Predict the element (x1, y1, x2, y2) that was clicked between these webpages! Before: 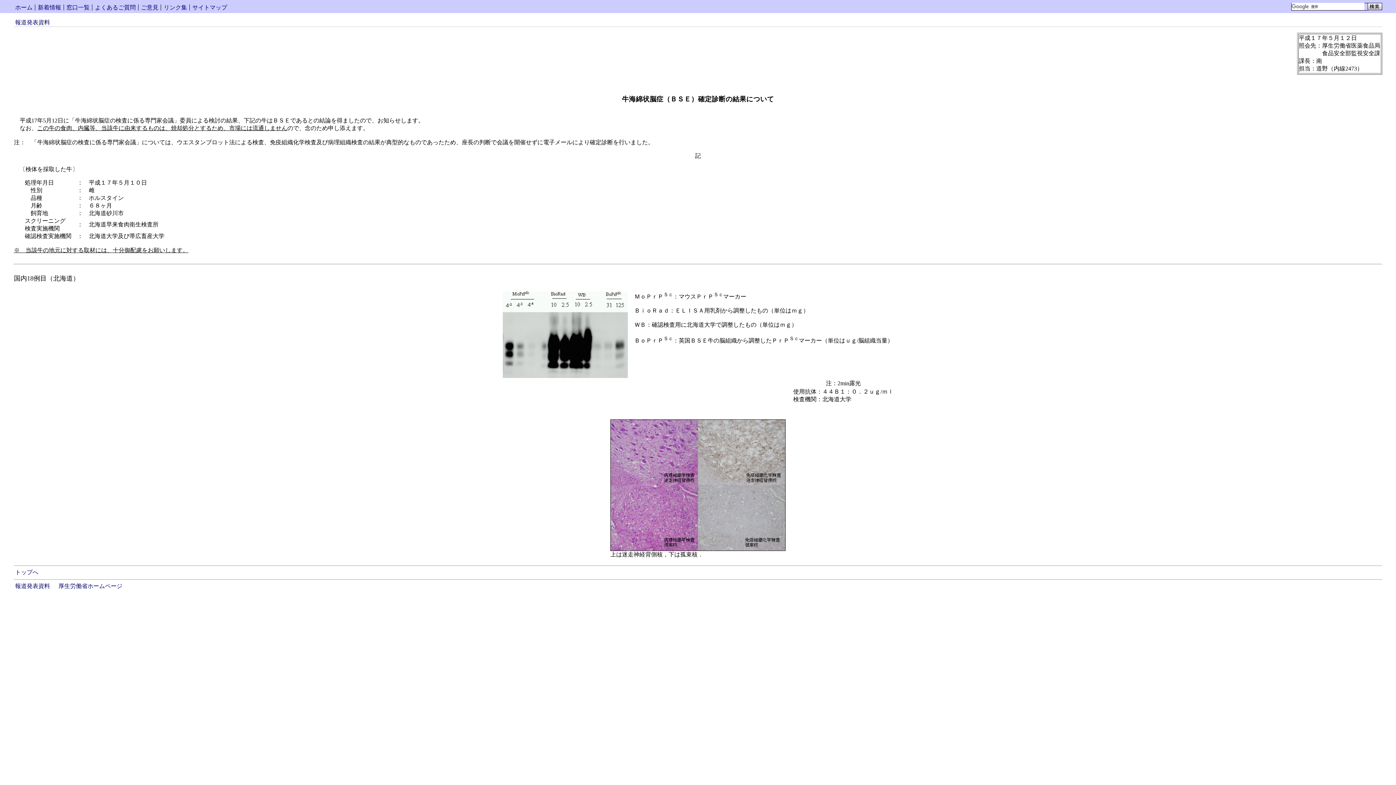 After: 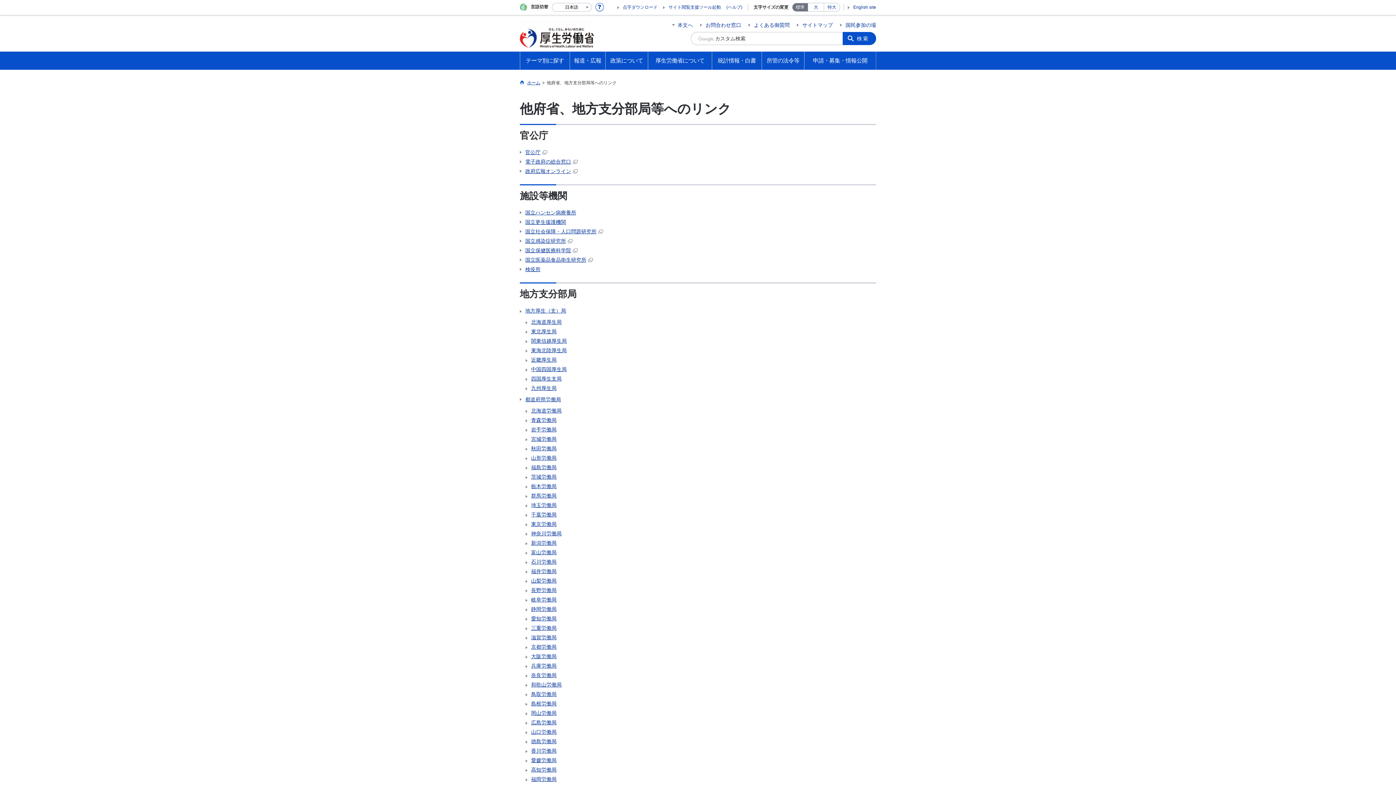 Action: label: リンク集 bbox: (162, 4, 189, 10)